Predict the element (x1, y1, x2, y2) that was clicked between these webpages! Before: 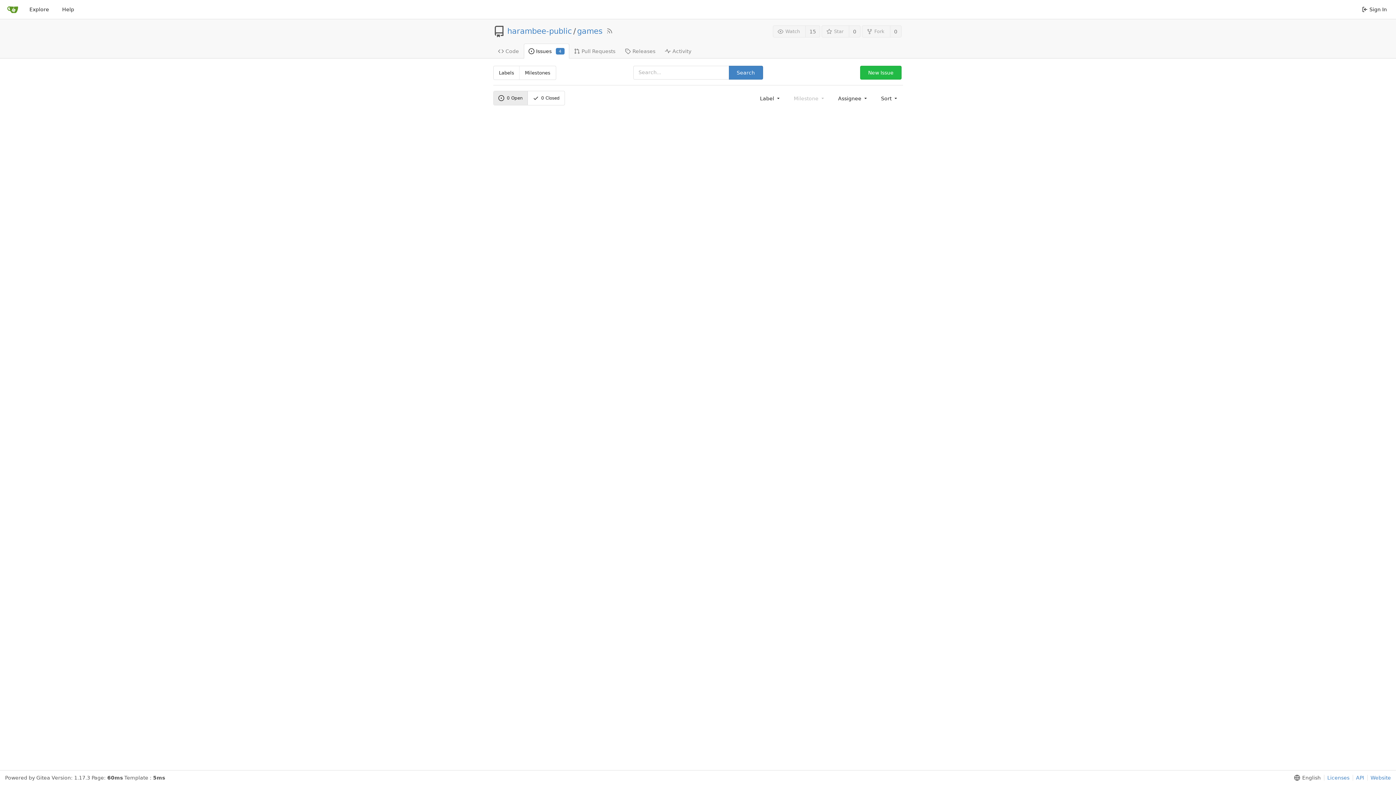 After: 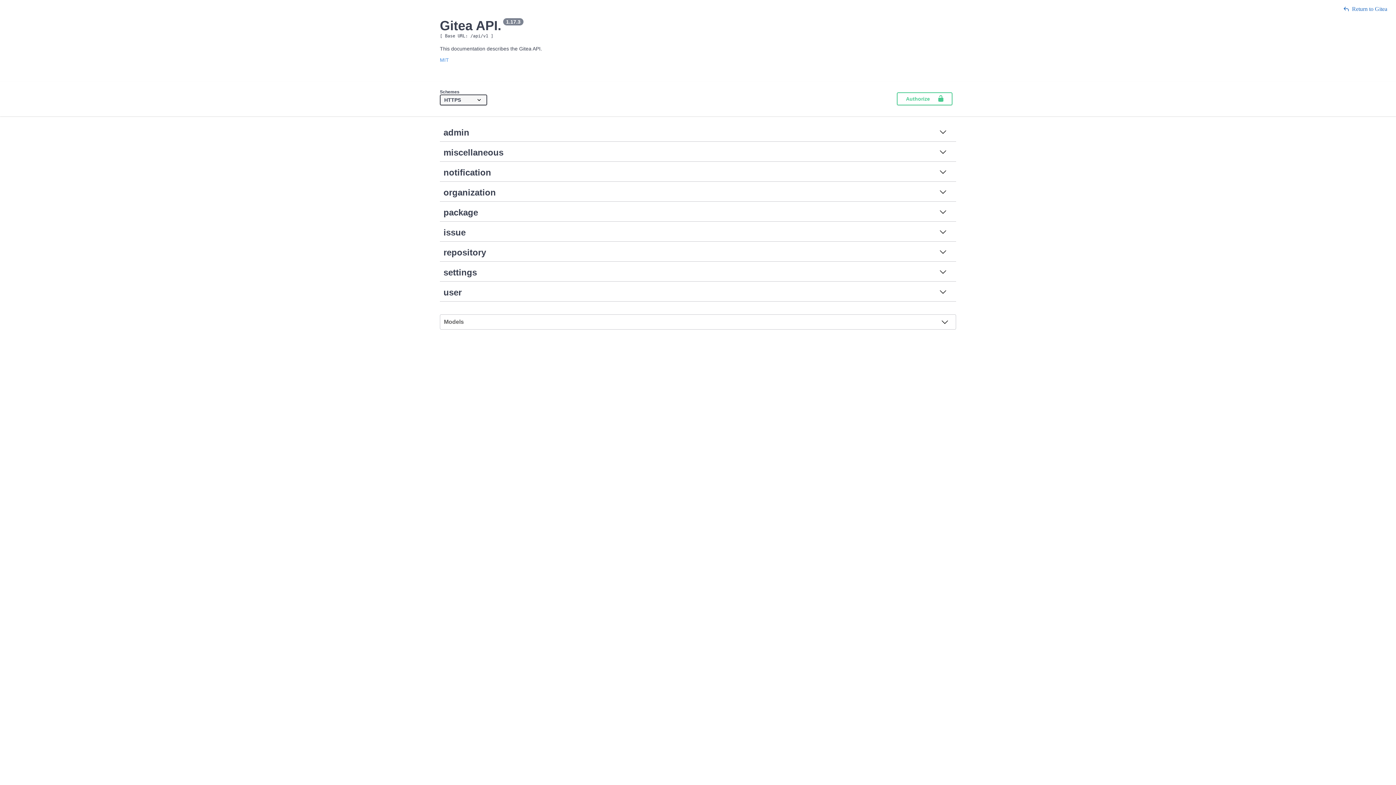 Action: label: API bbox: (1353, 775, 1364, 781)